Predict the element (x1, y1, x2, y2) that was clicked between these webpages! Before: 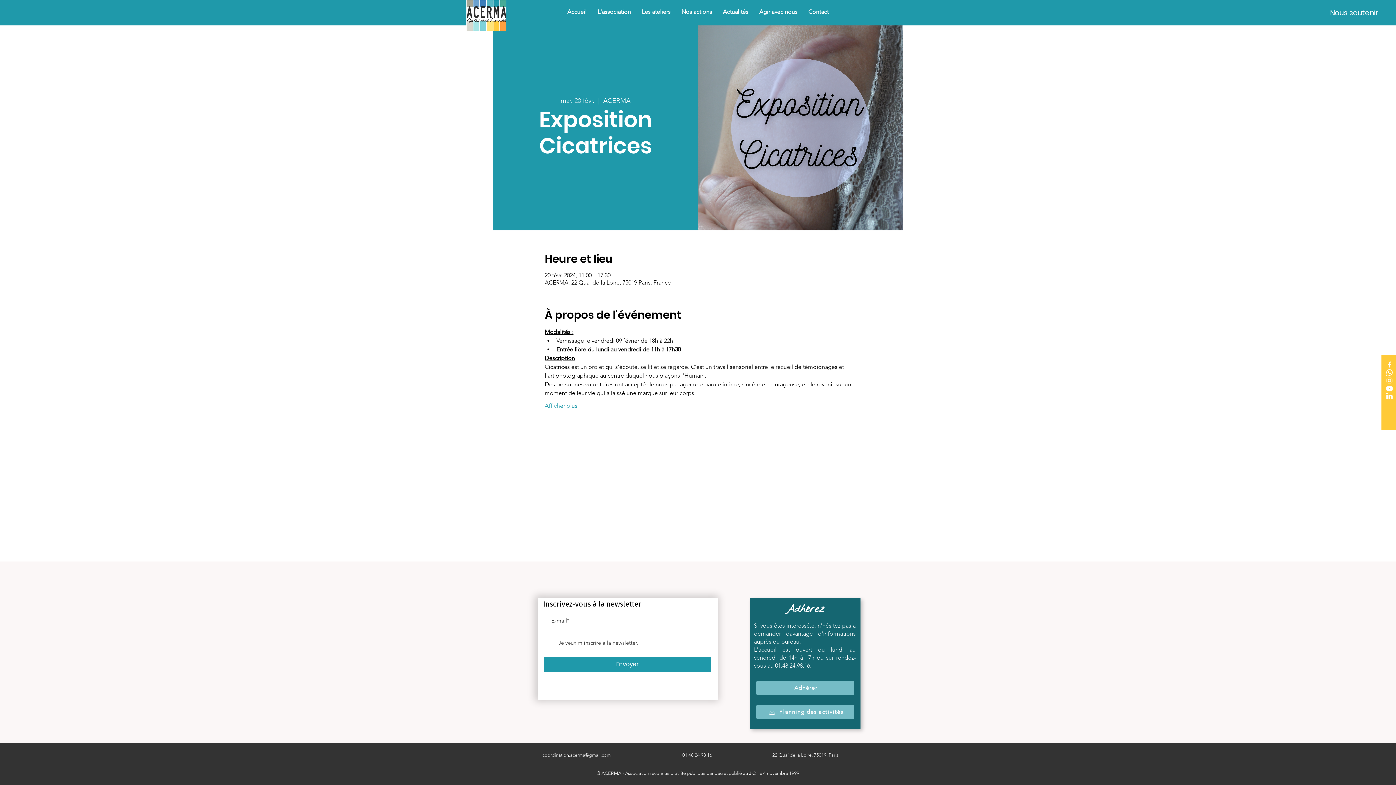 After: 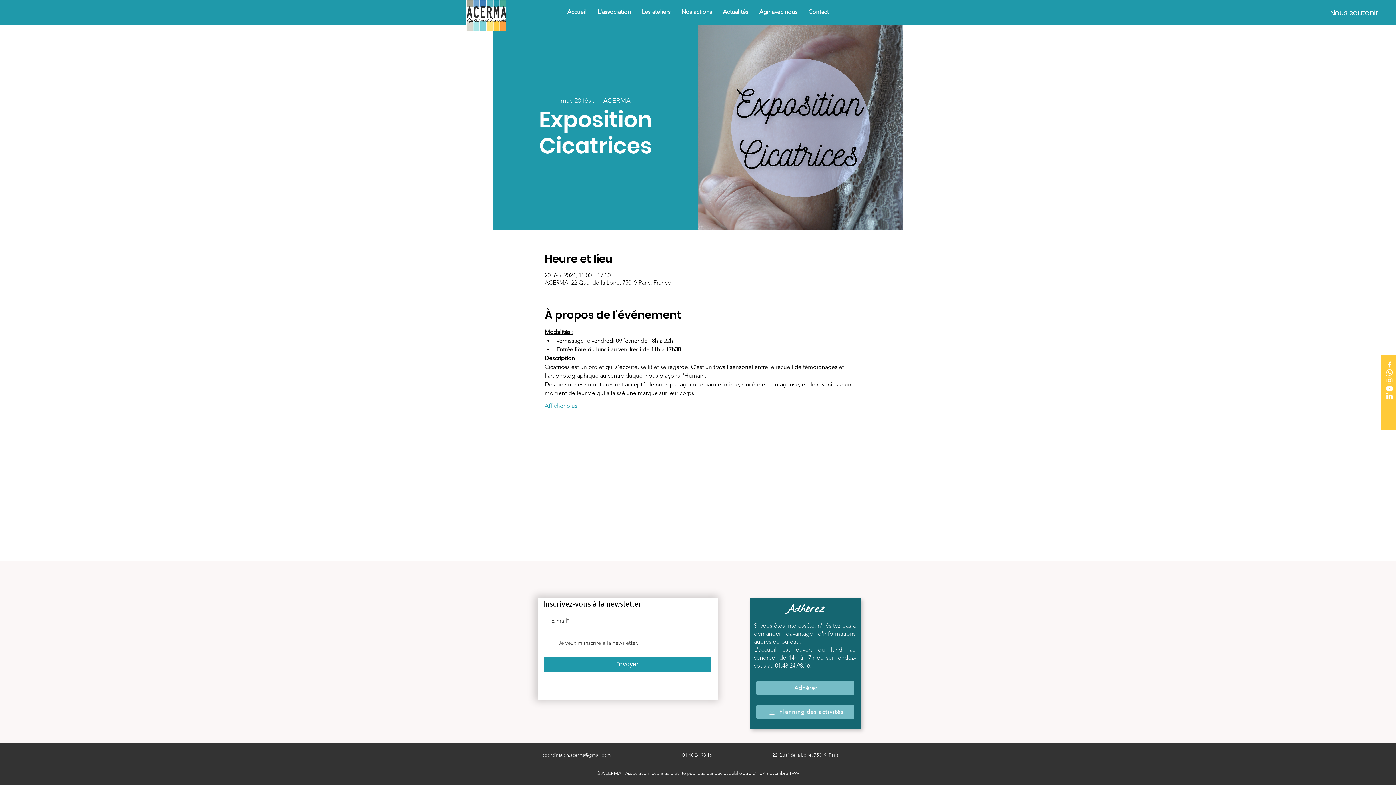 Action: label: Nos actions bbox: (676, 3, 717, 20)